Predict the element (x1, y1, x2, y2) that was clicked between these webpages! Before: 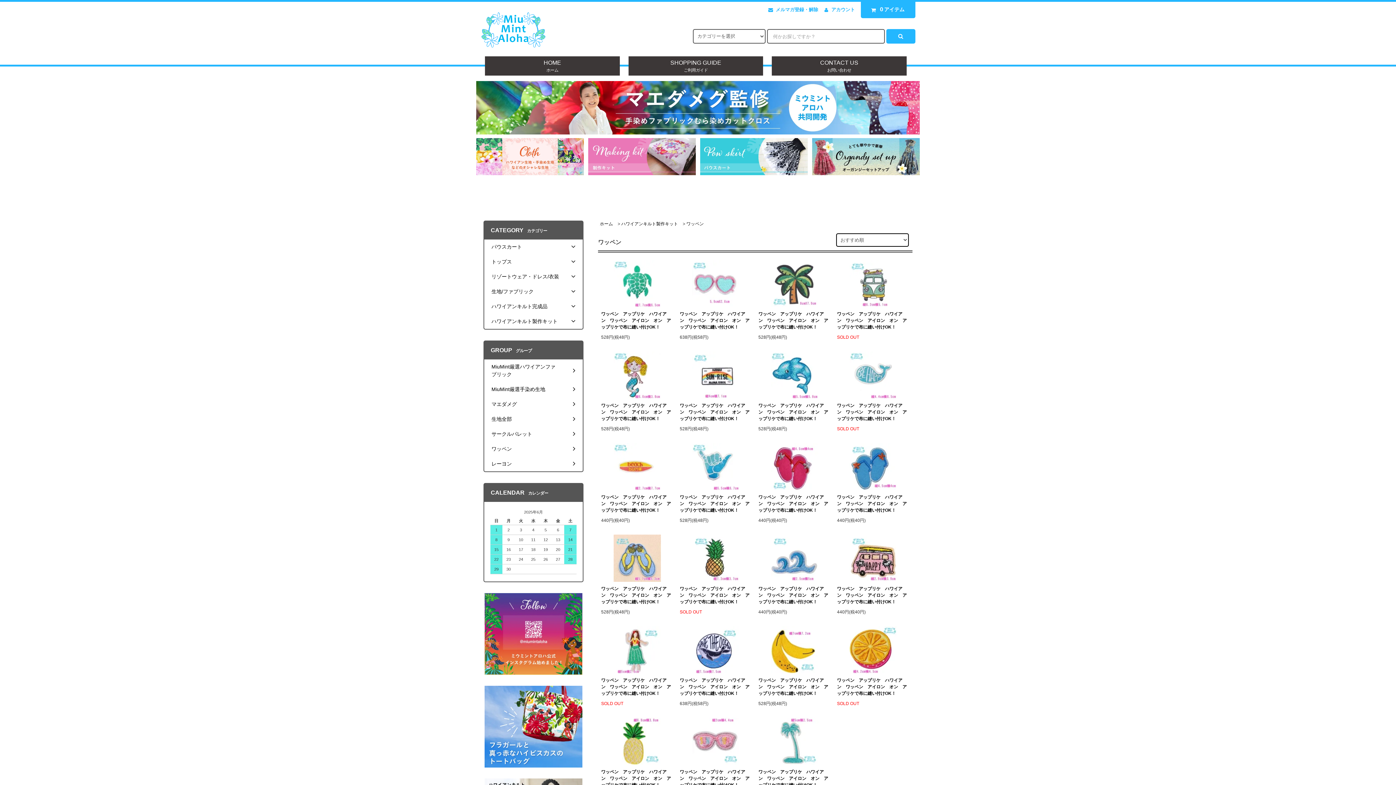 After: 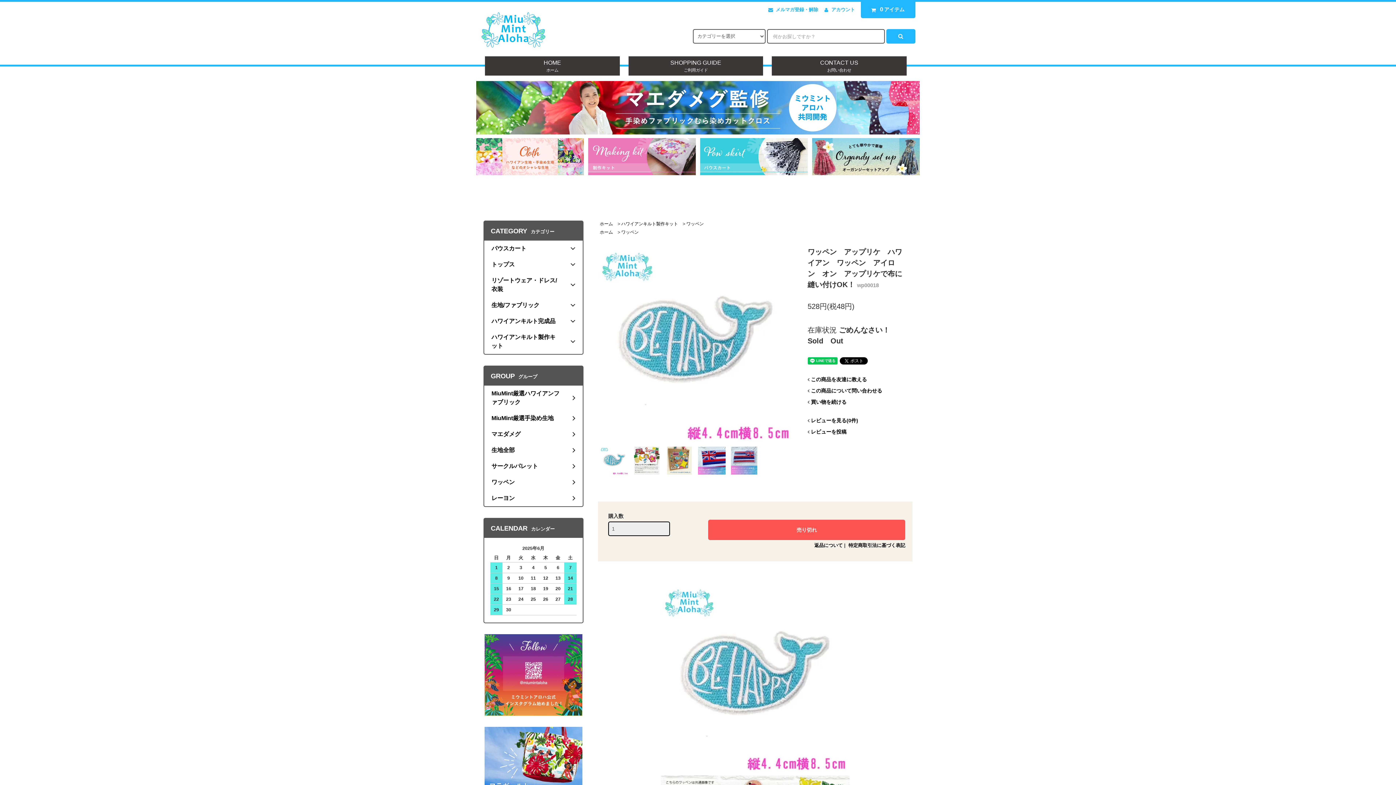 Action: bbox: (849, 372, 897, 377)